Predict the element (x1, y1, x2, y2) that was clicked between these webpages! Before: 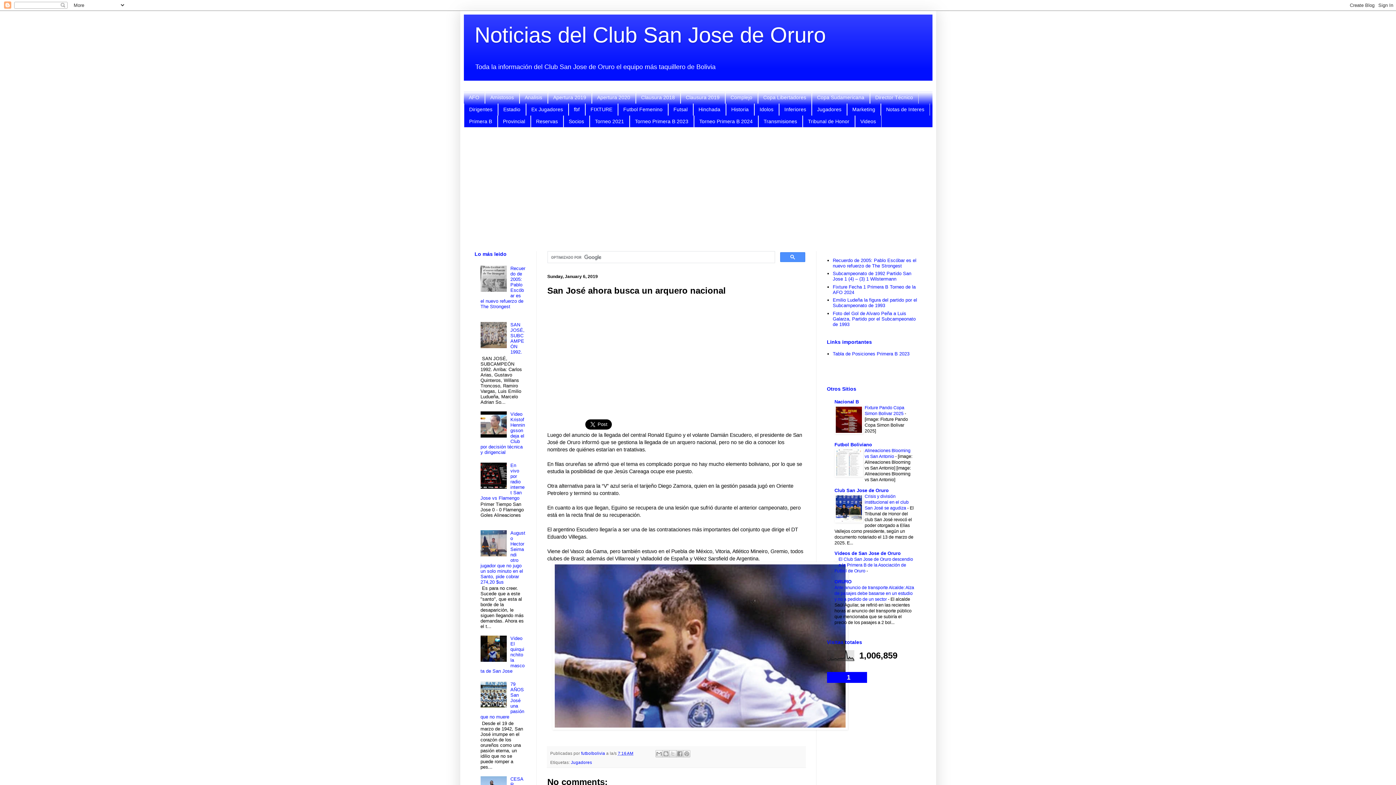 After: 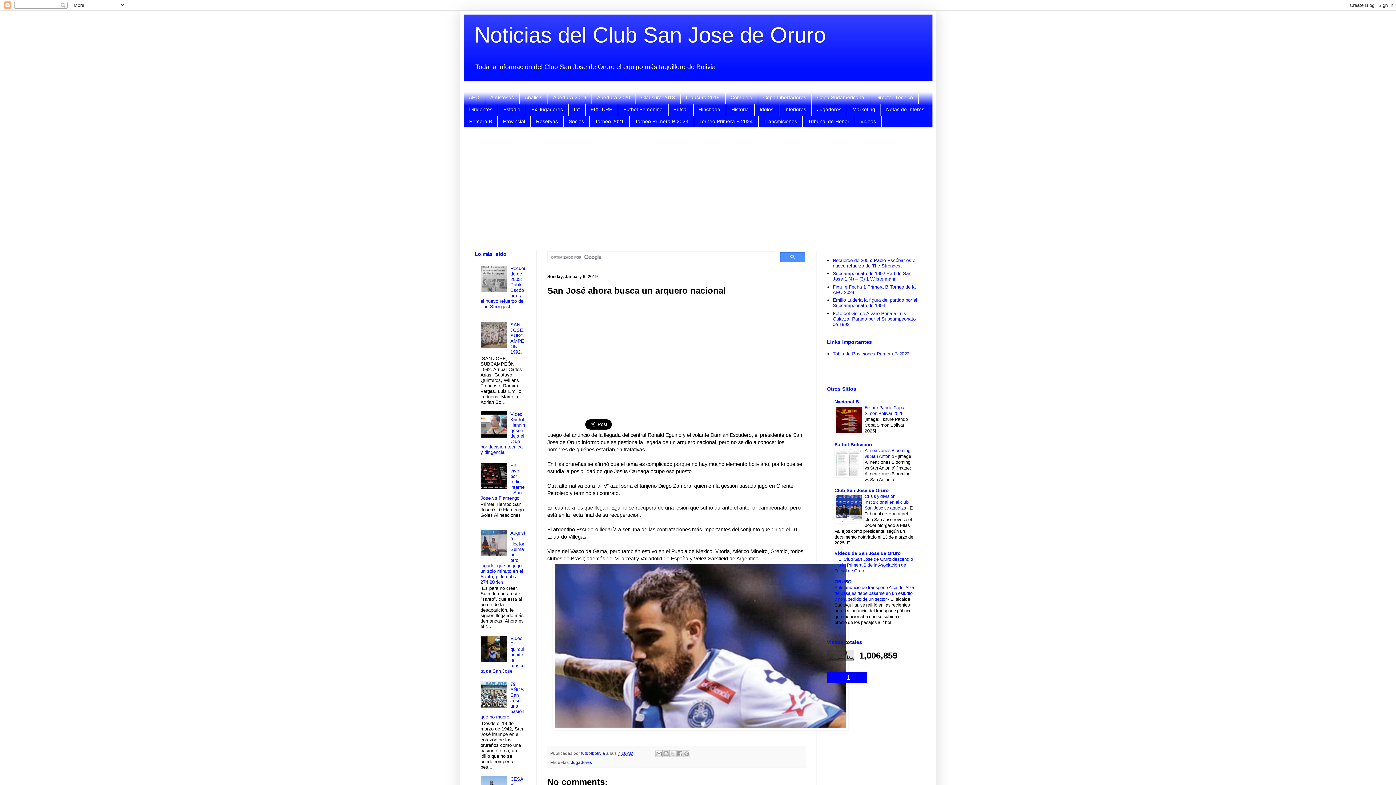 Action: bbox: (480, 657, 508, 663)